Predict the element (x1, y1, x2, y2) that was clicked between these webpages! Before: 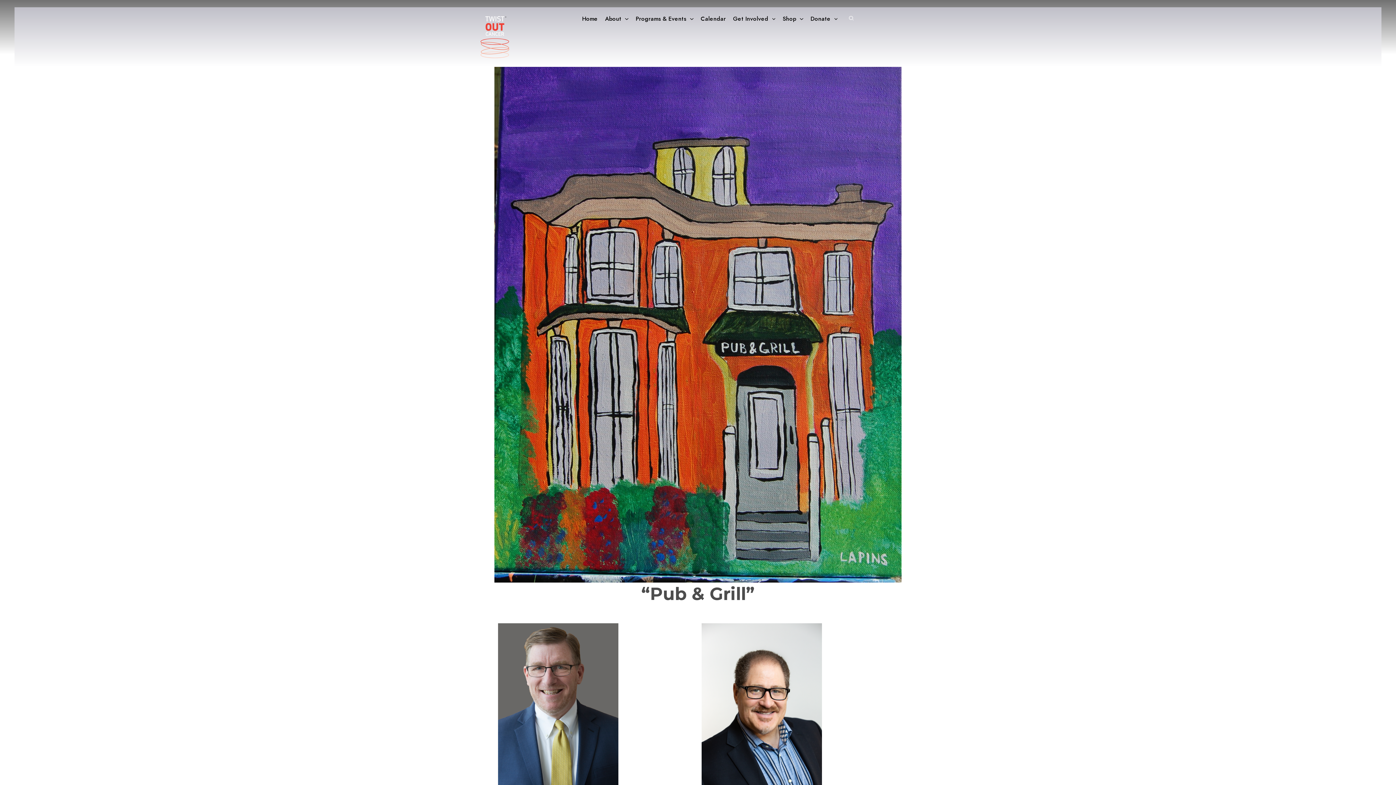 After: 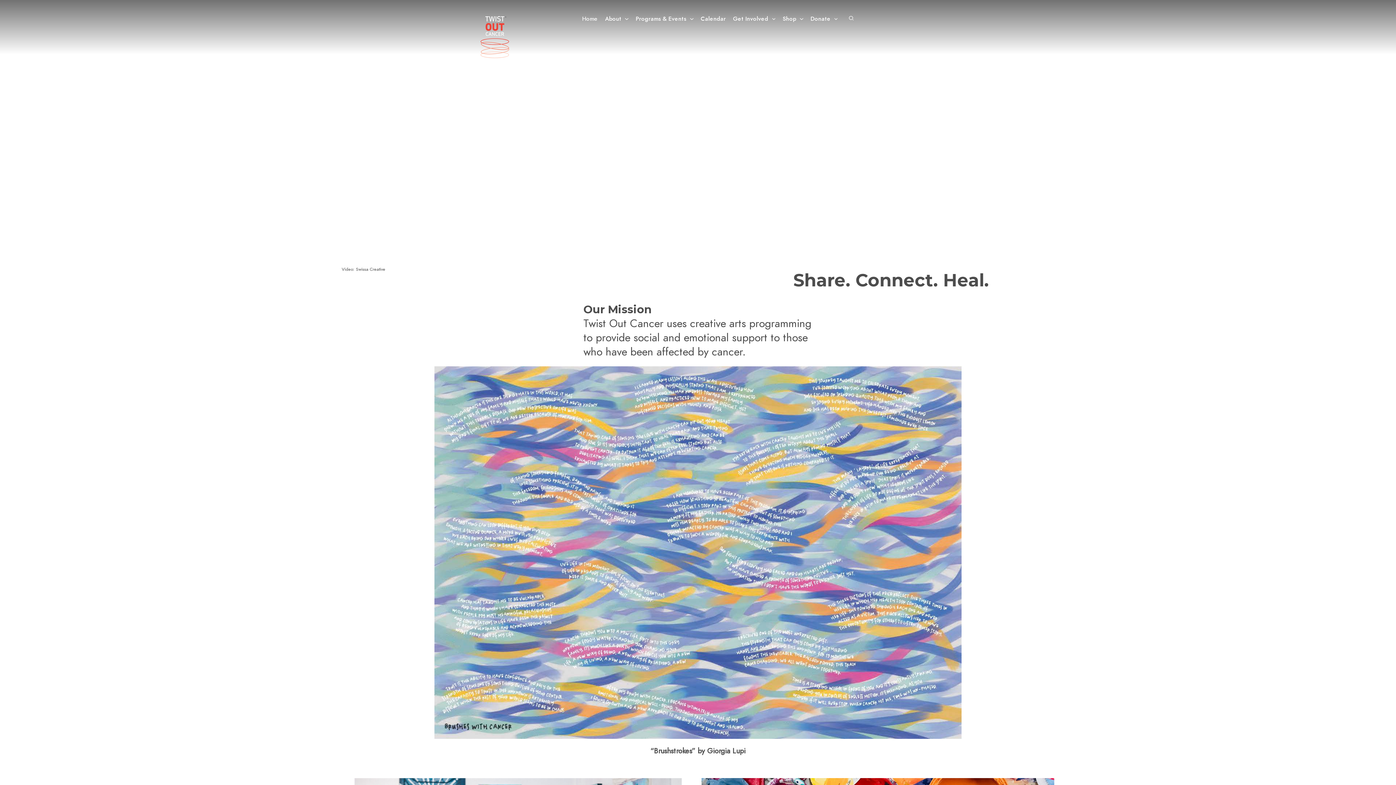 Action: bbox: (480, 31, 509, 41)